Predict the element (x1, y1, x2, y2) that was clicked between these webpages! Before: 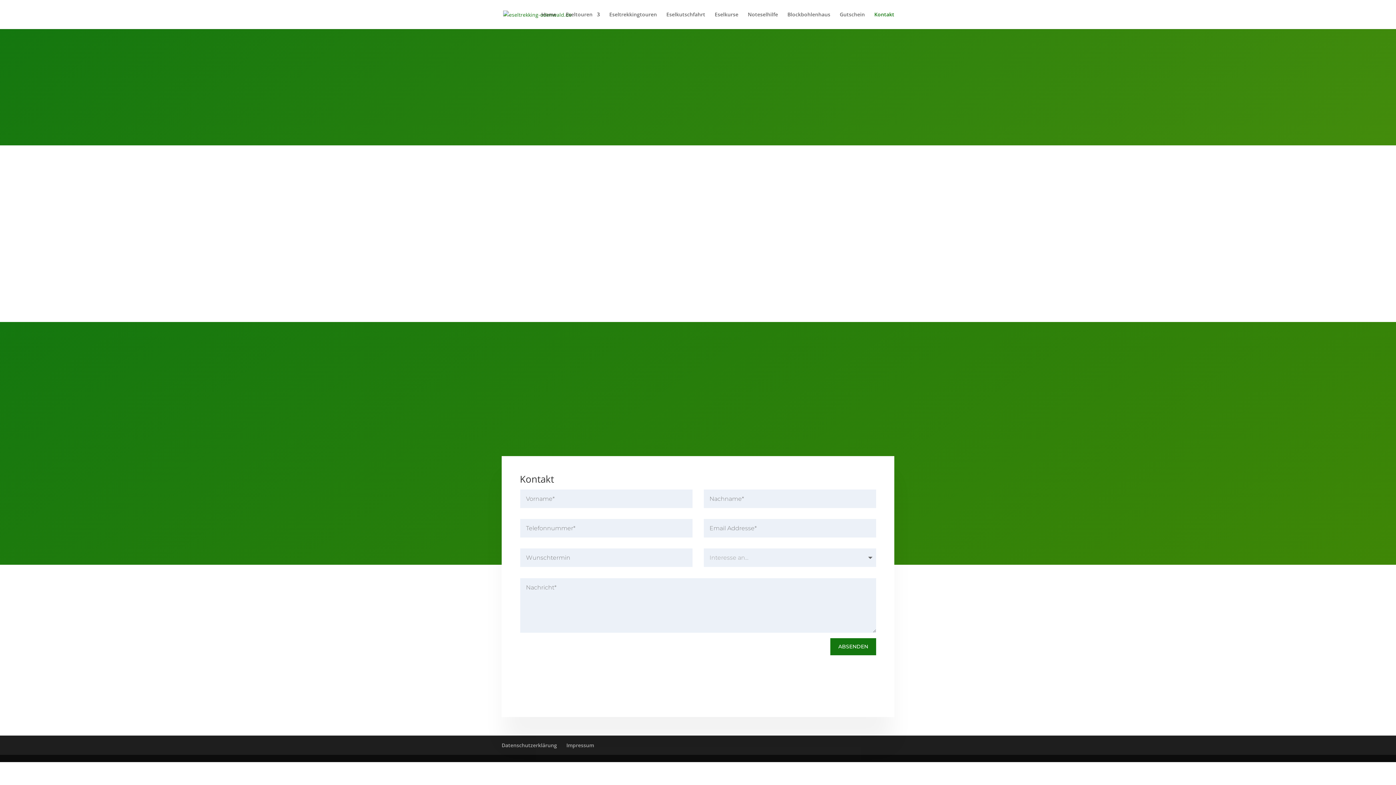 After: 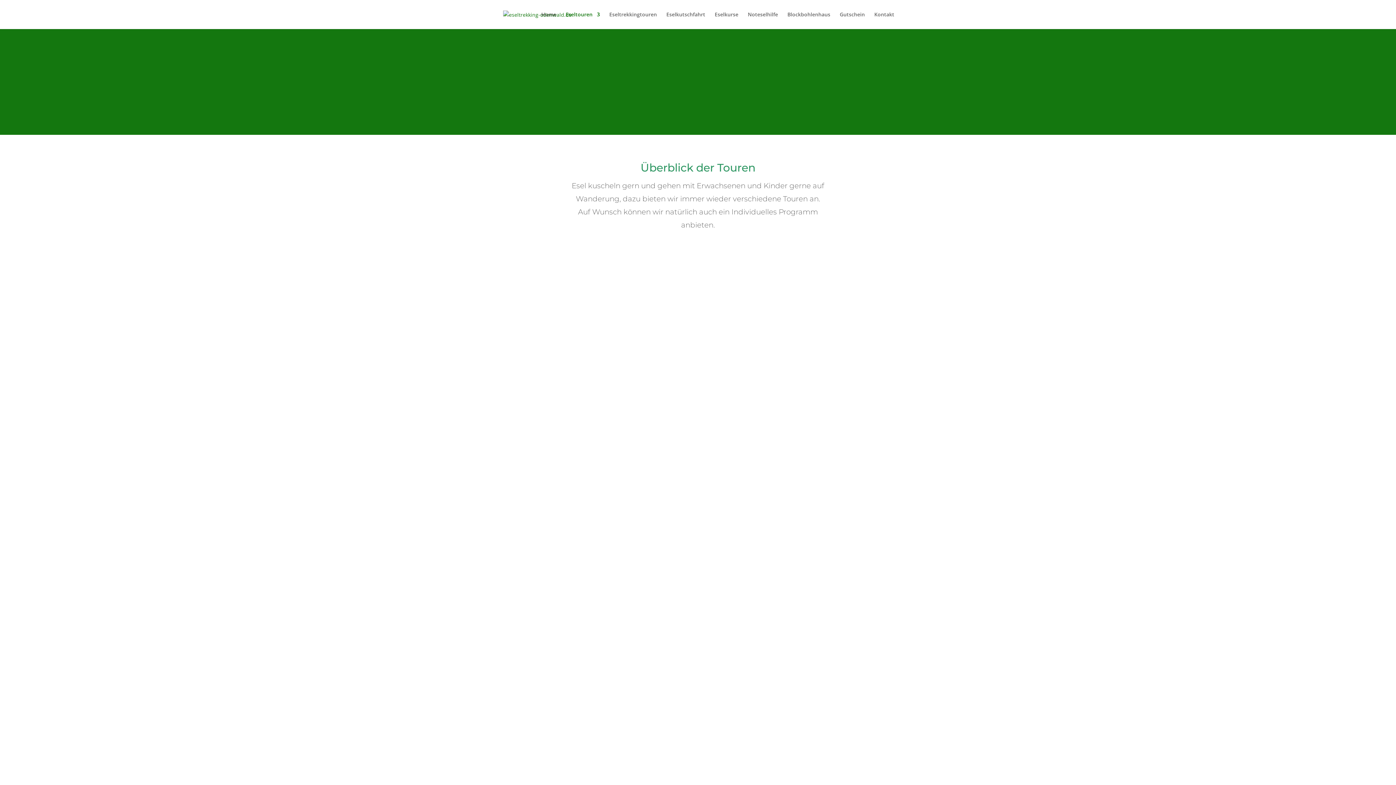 Action: label: Eseltouren bbox: (565, 12, 600, 29)